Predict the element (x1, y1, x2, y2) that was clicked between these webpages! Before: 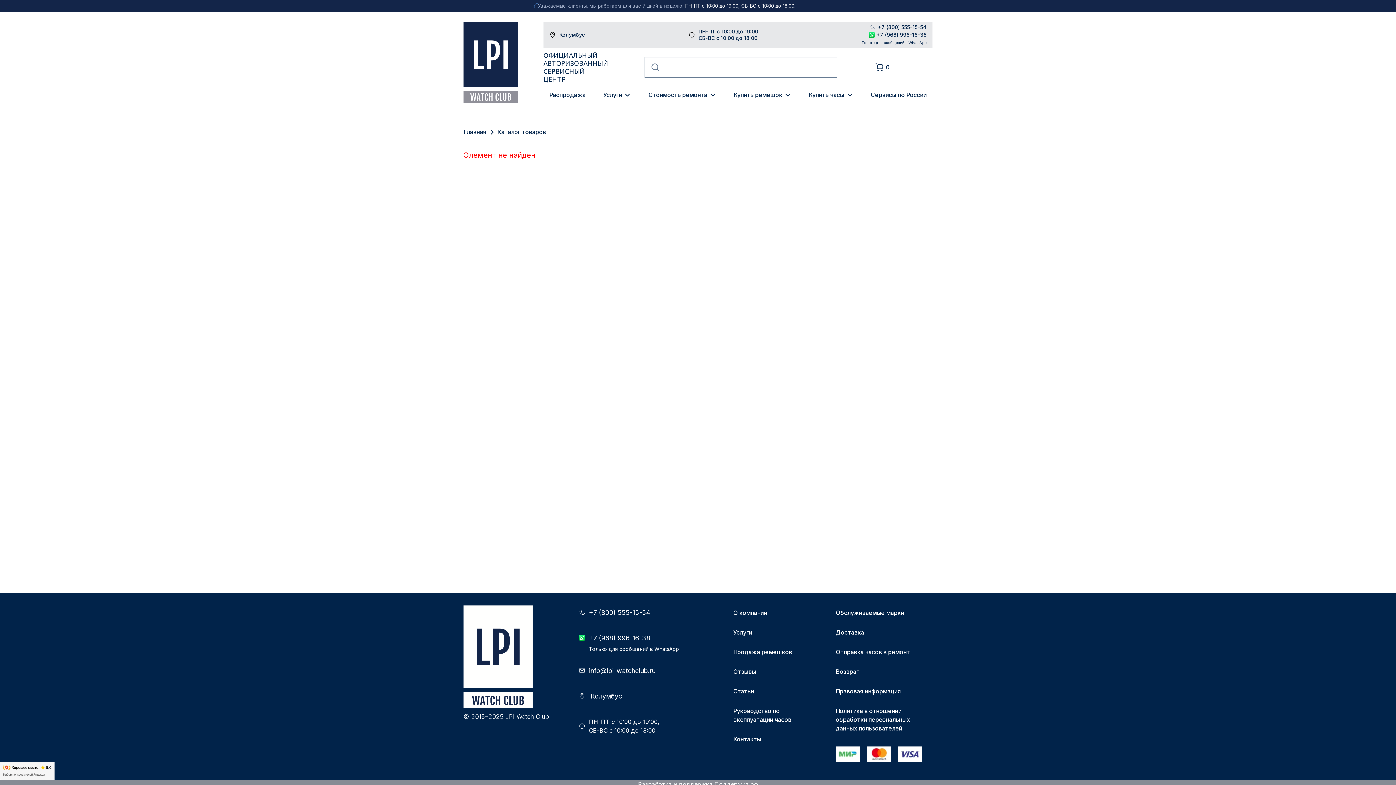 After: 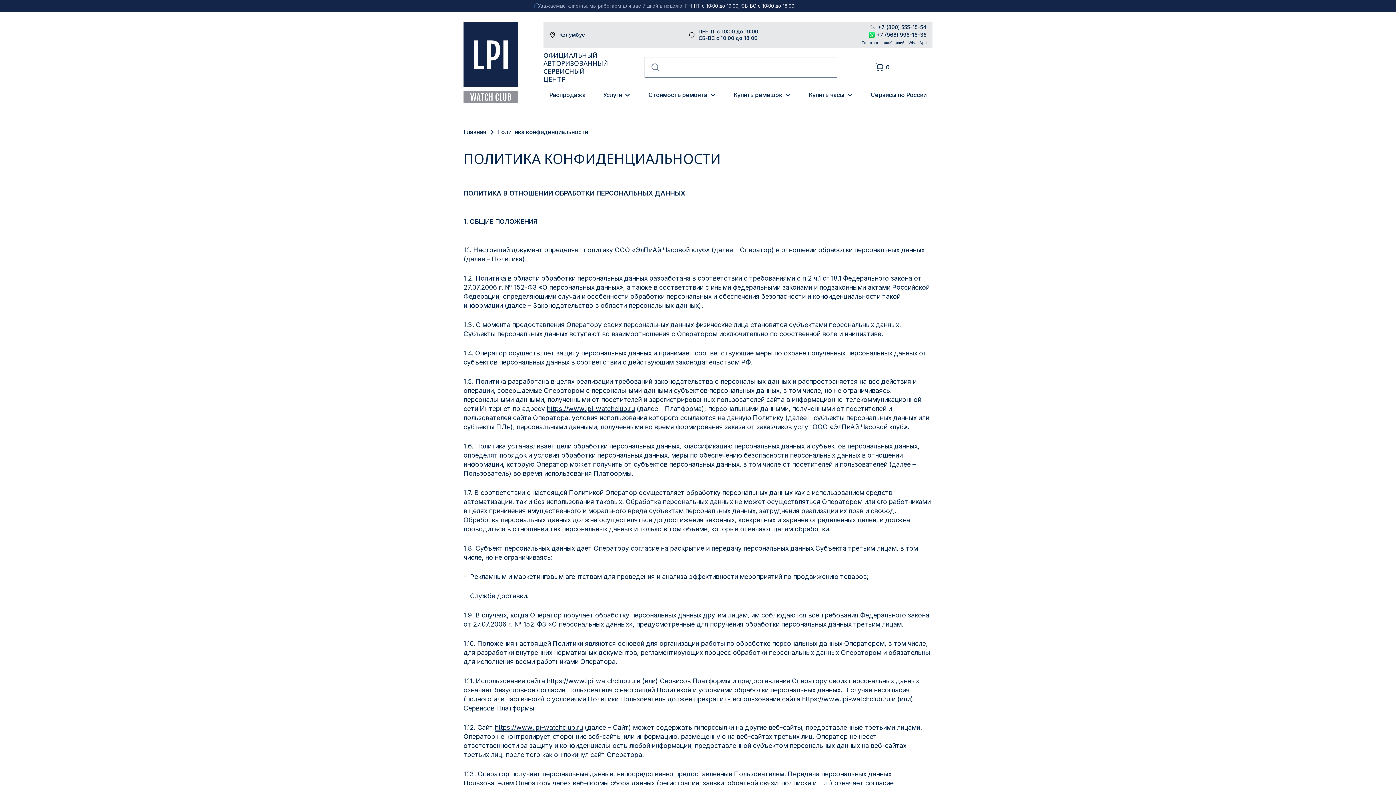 Action: bbox: (836, 704, 932, 736) label: Политика в отношении обработки персональных данных пользователей